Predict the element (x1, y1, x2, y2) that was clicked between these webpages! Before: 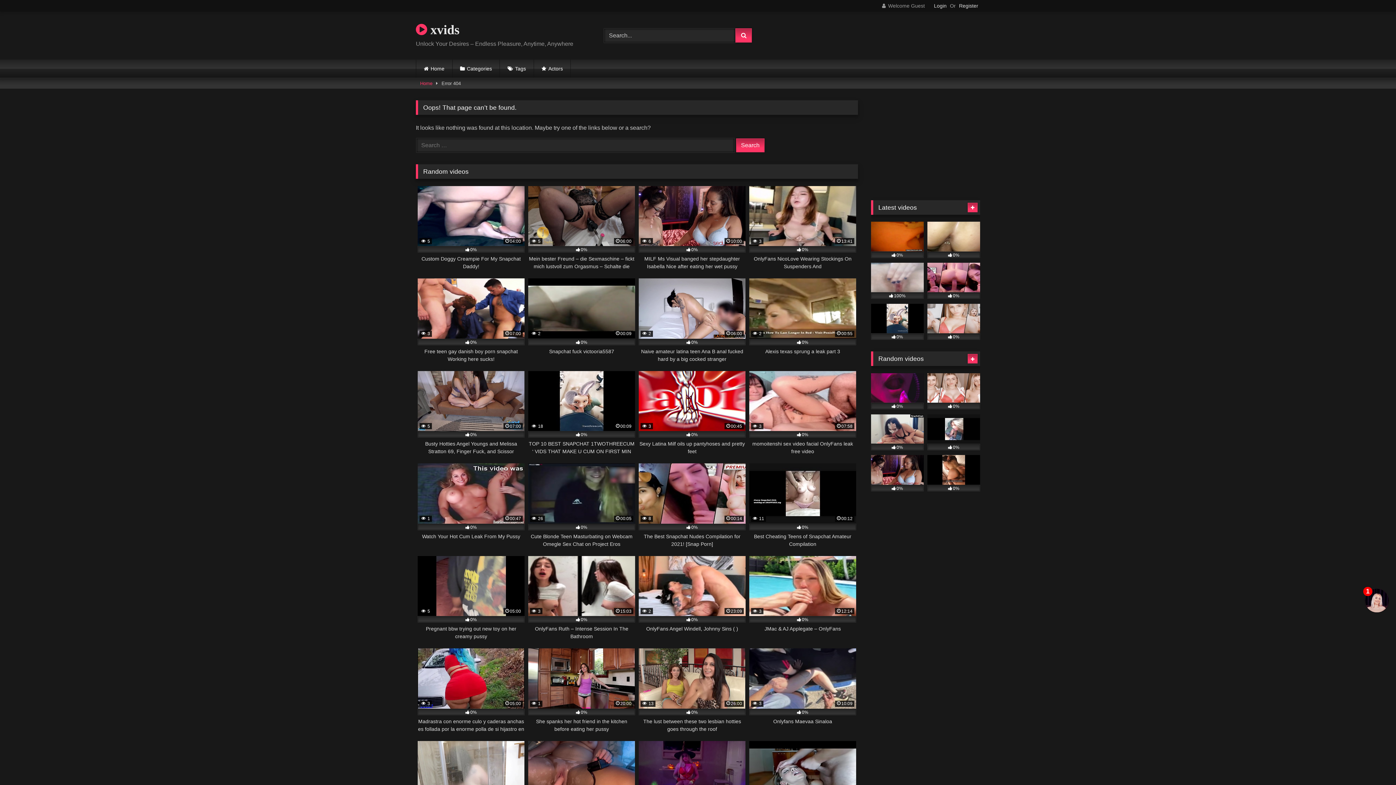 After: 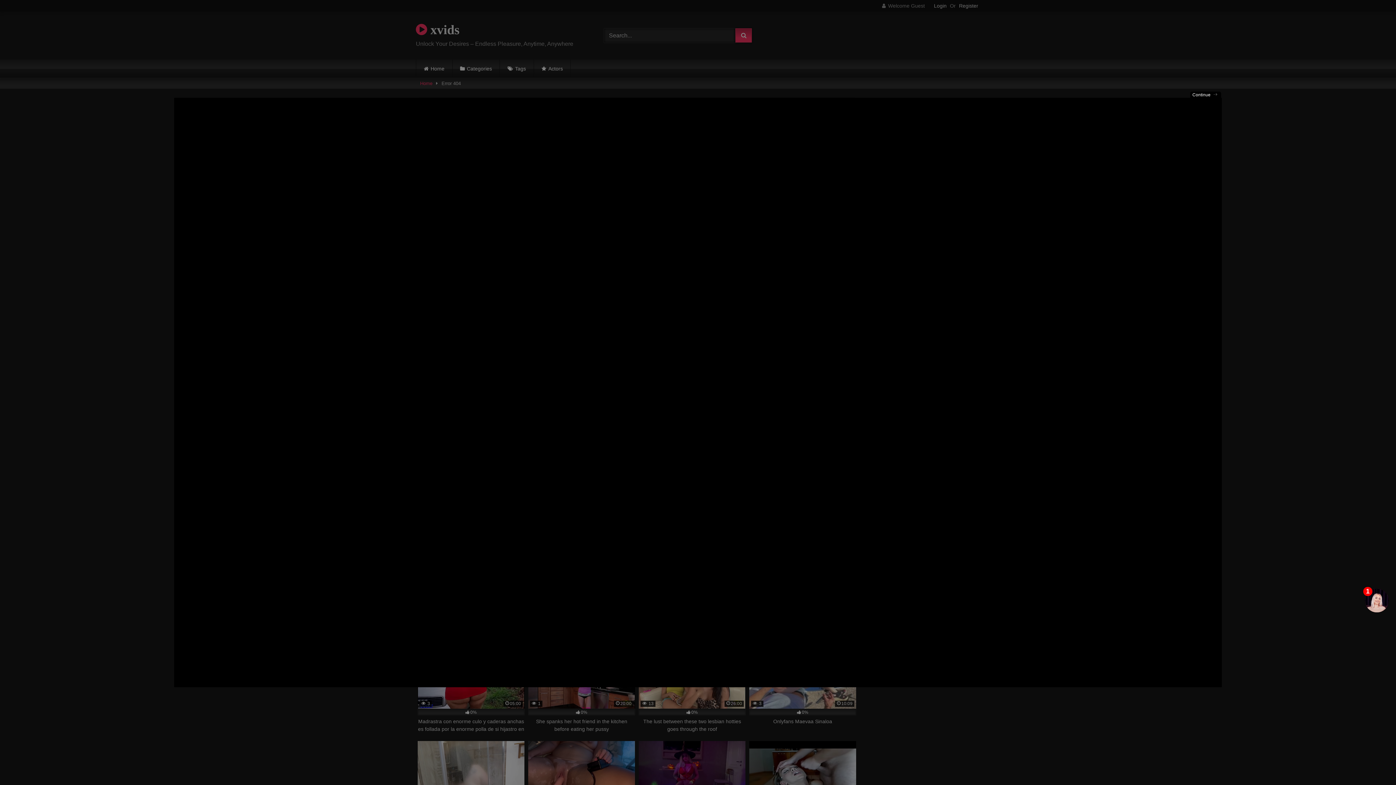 Action: bbox: (528, 186, 635, 270) label:  5
06:00
0%
Mein bester Freund – die Sexmaschine – fickt mich lustvoll zum Orgasmus – Schalte die Geschwindigkeit hoch!!